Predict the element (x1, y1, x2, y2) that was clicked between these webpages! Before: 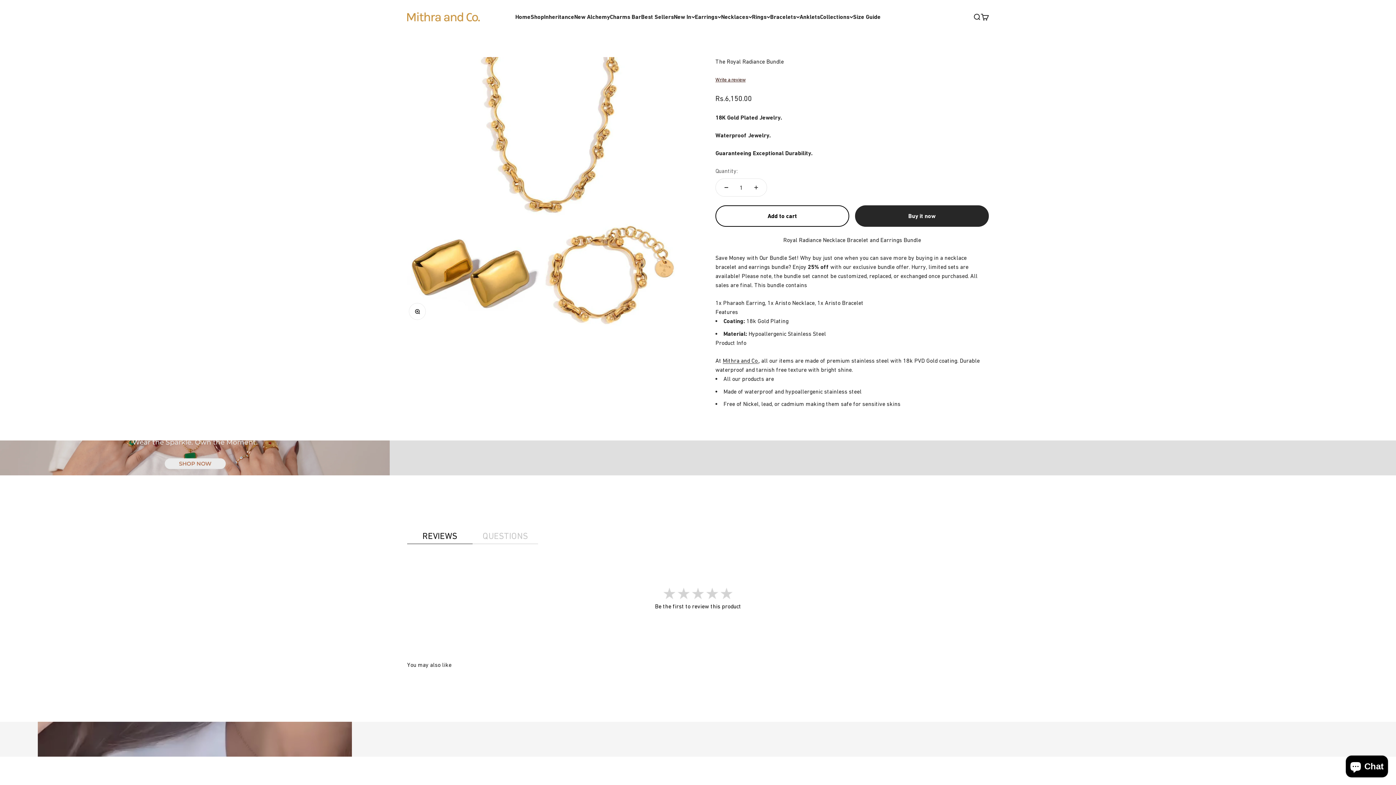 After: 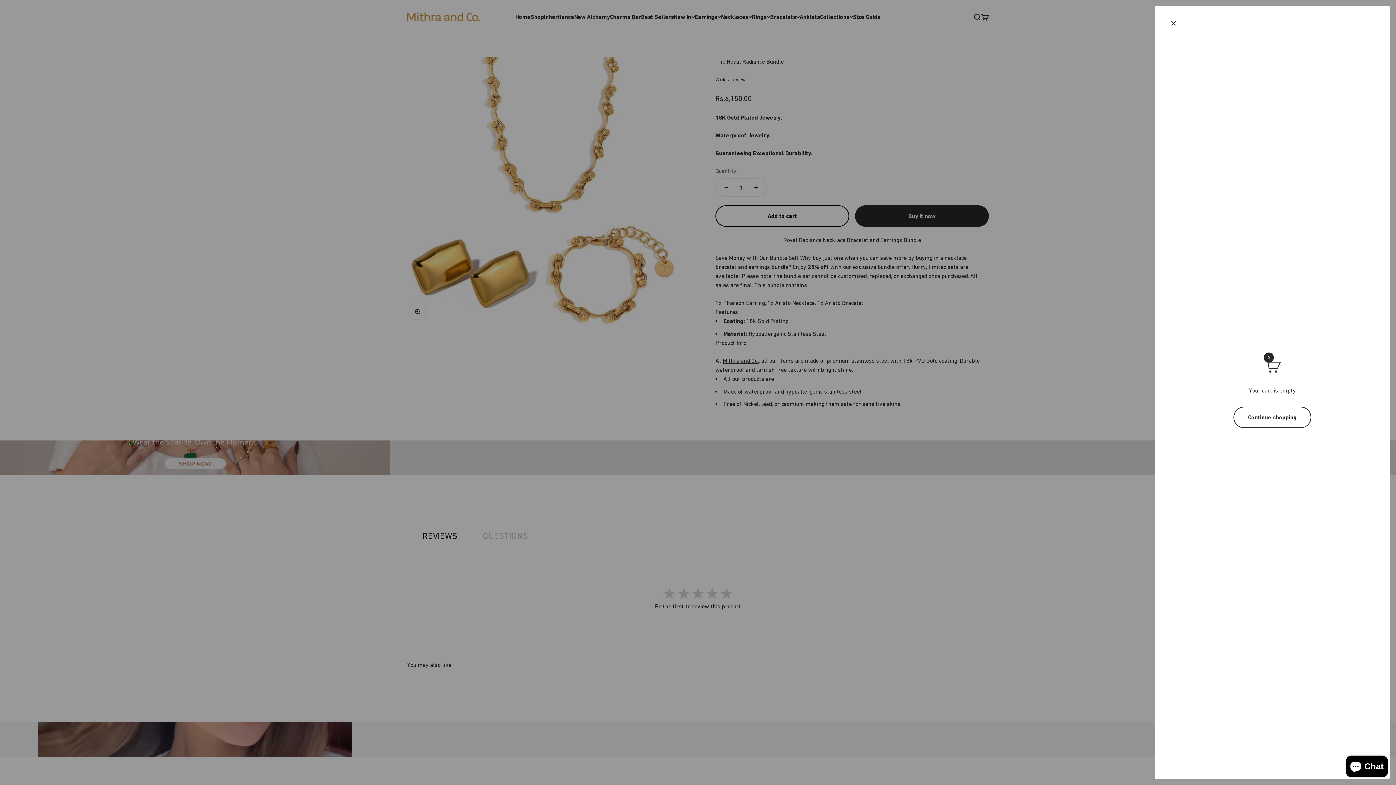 Action: label: Cart
0 items
0 bbox: (981, 12, 989, 20)